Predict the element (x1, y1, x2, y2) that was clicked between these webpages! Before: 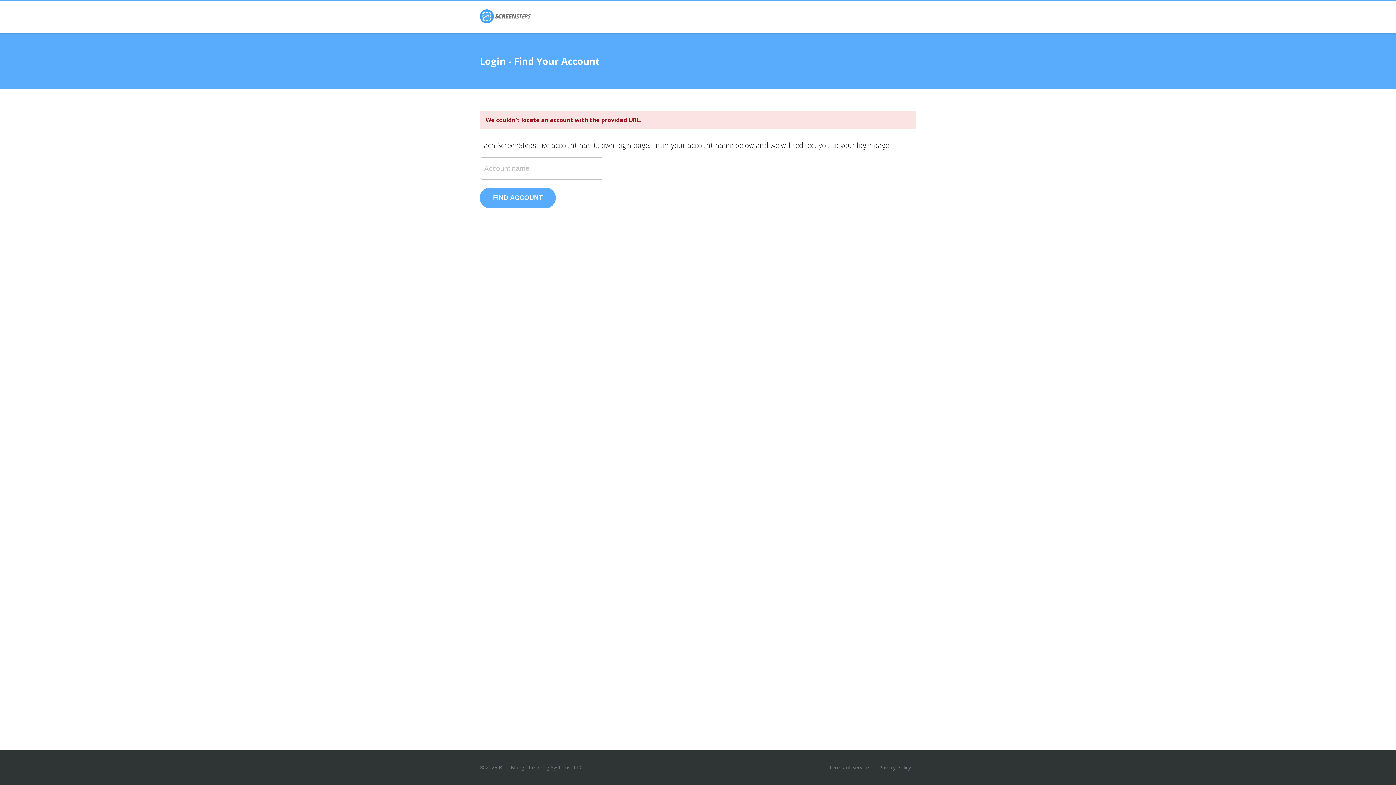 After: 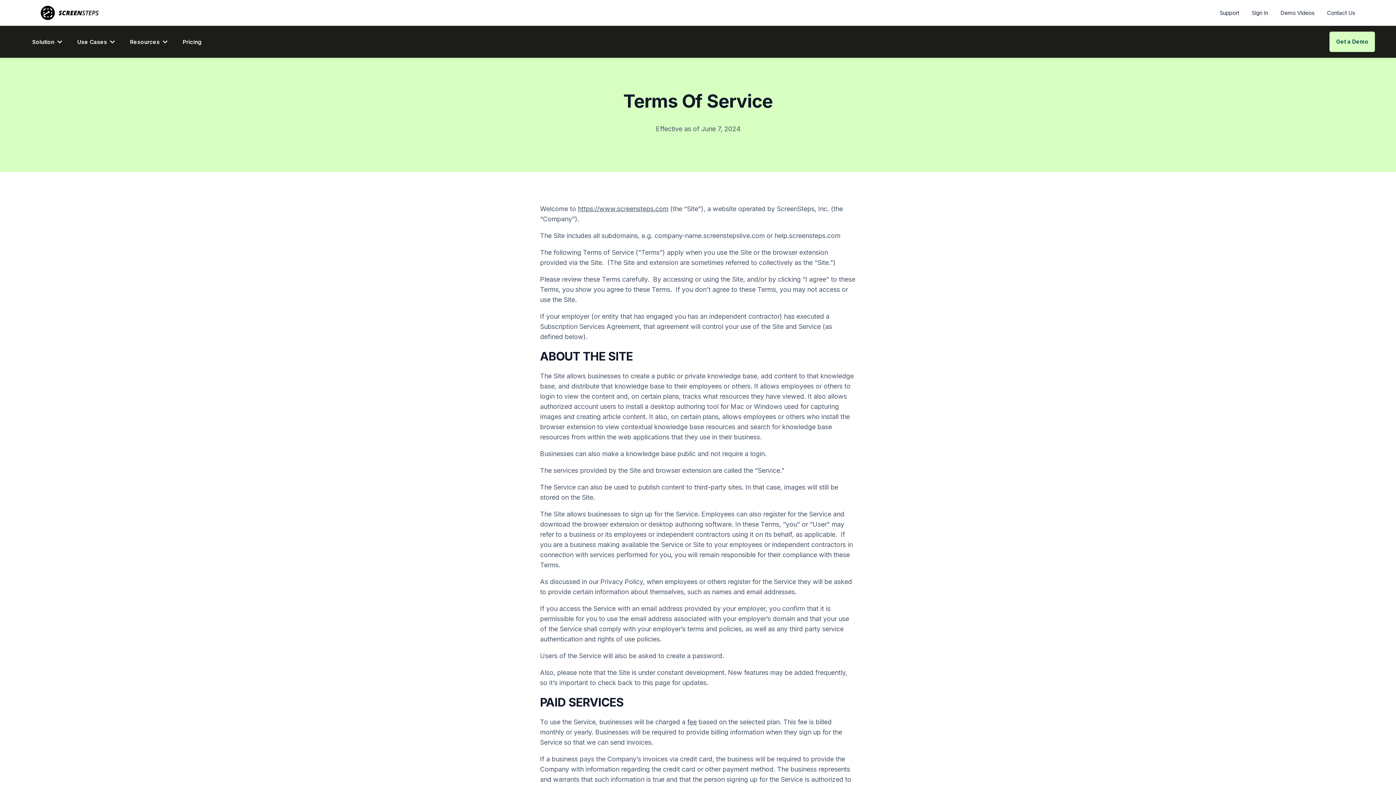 Action: bbox: (824, 762, 874, 773) label: Terms of Service